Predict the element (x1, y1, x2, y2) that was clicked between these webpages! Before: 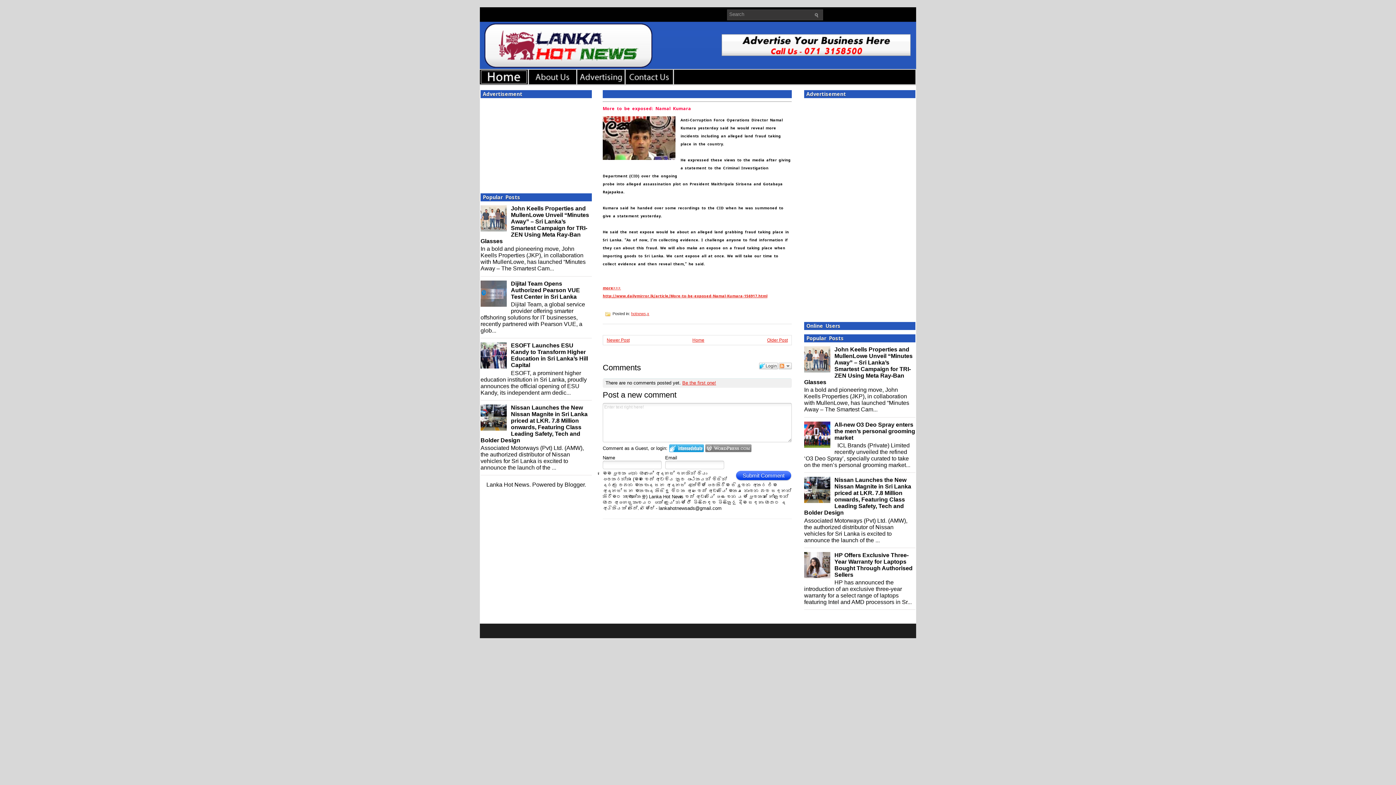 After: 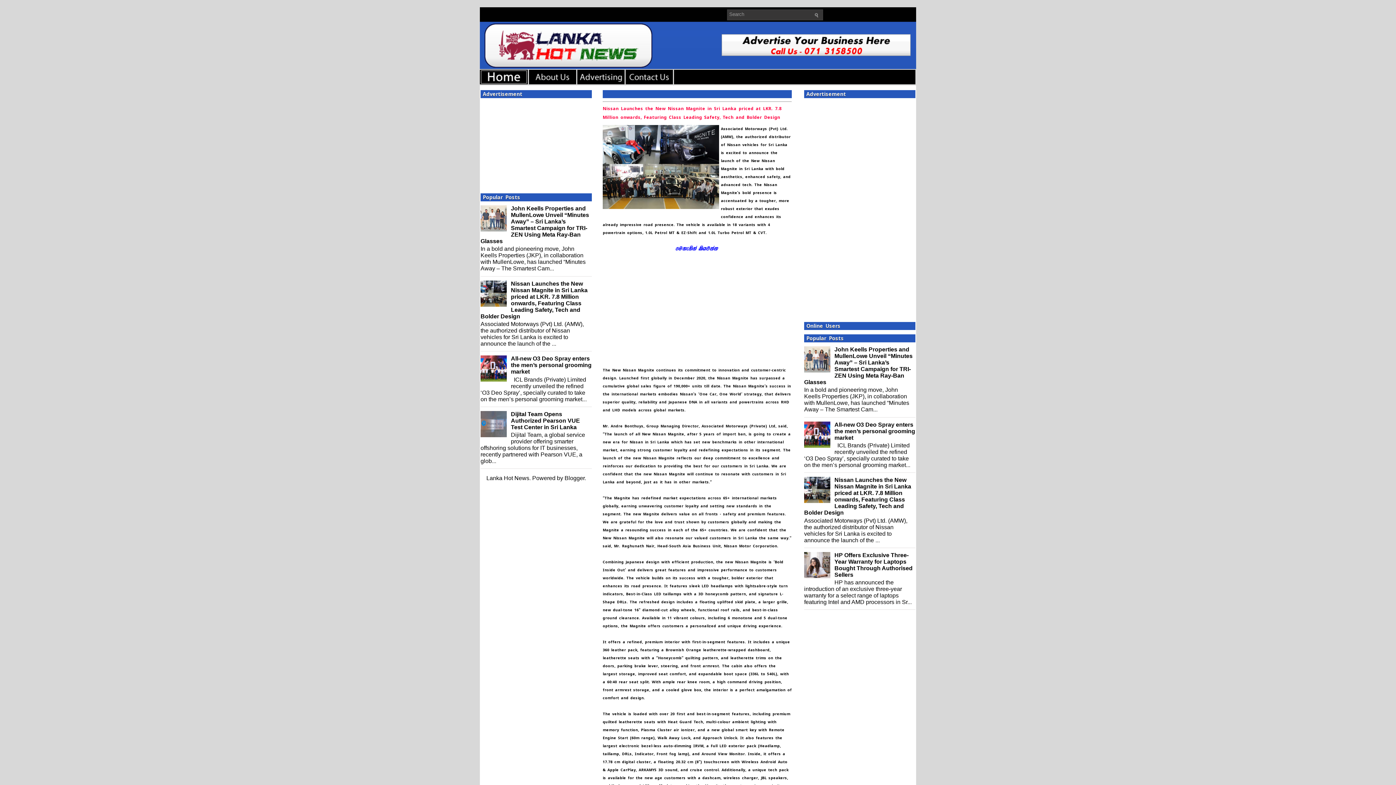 Action: bbox: (480, 404, 587, 443) label: Nissan Launches the New Nissan Magnite in Sri Lanka priced at LKR. 7.8 Million onwards, Featuring Class Leading Safety, Tech and Bolder Design